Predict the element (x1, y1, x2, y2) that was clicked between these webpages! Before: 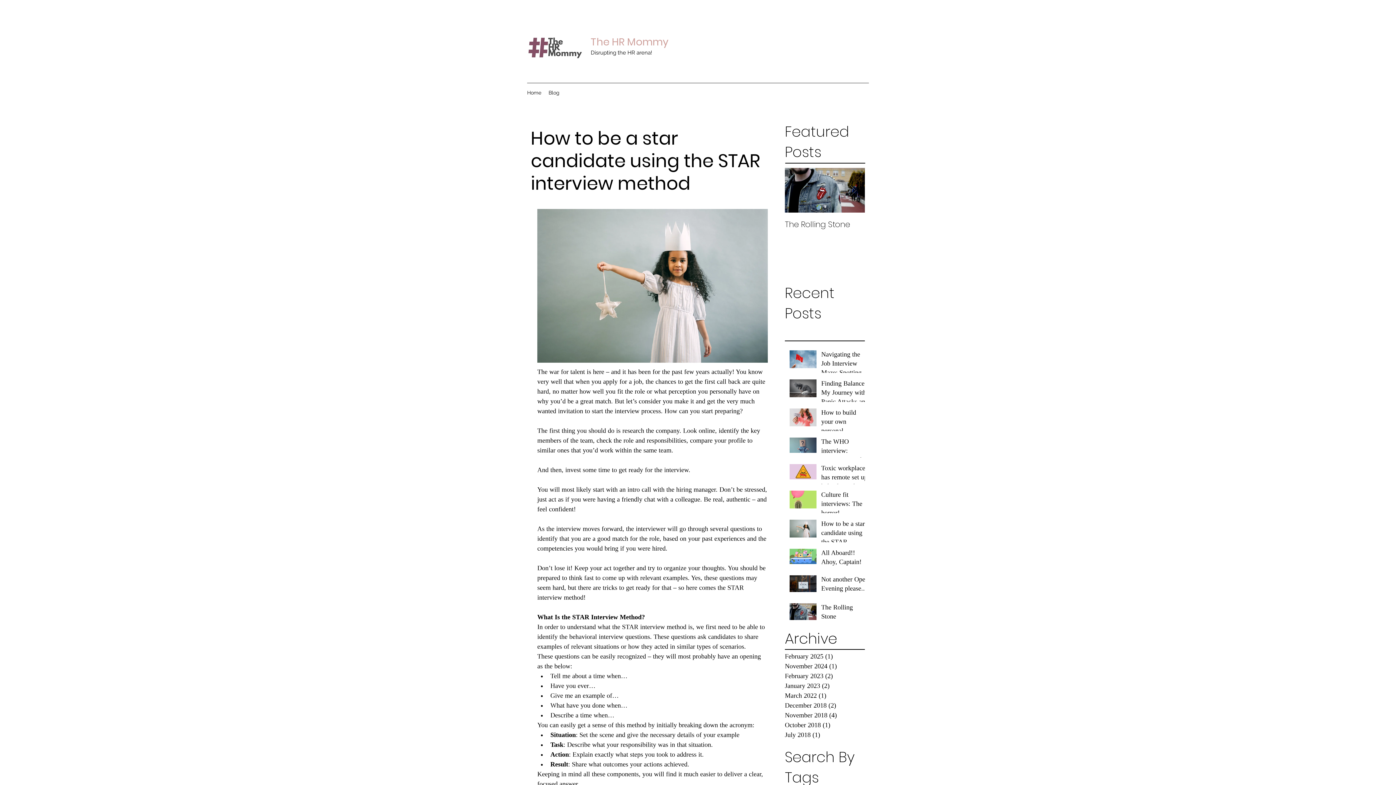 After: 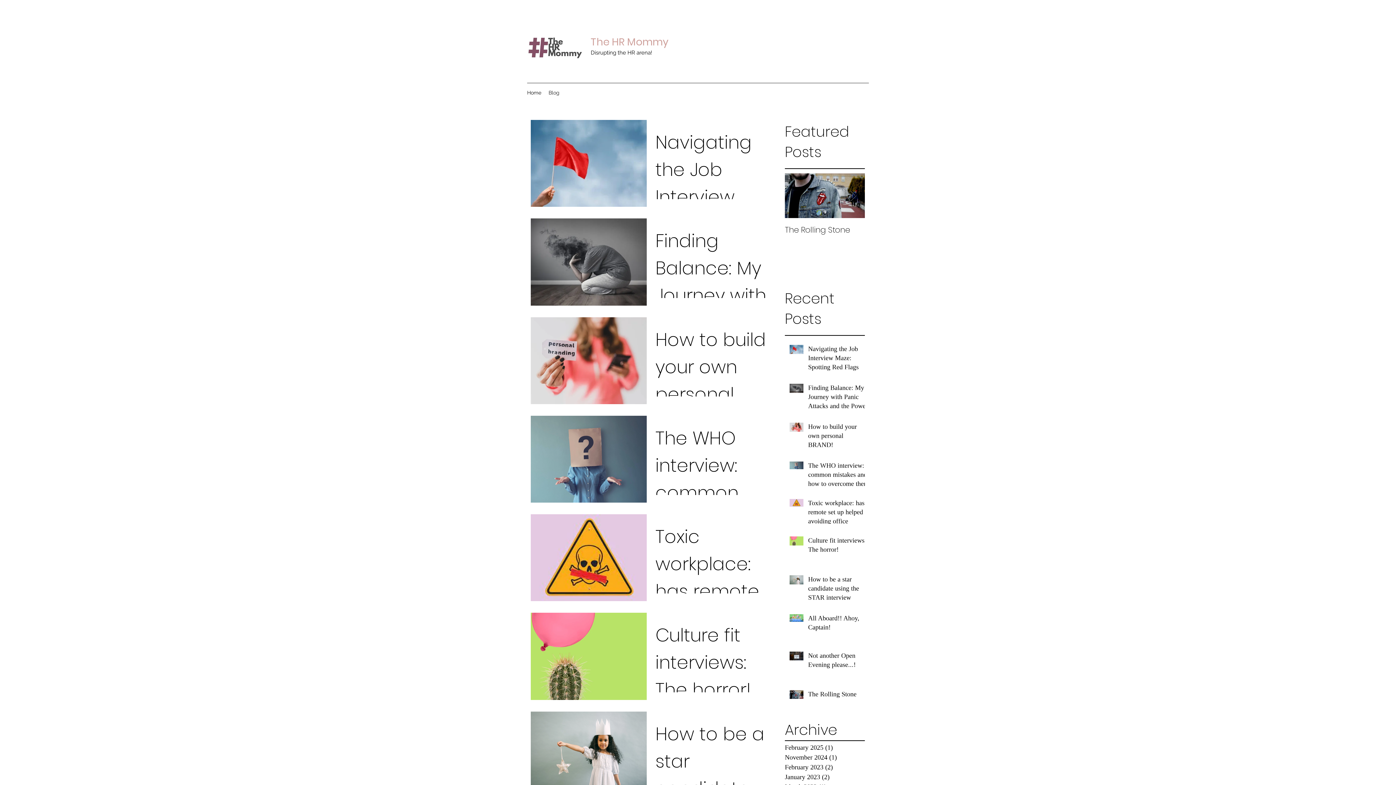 Action: bbox: (545, 87, 563, 98) label: Blog